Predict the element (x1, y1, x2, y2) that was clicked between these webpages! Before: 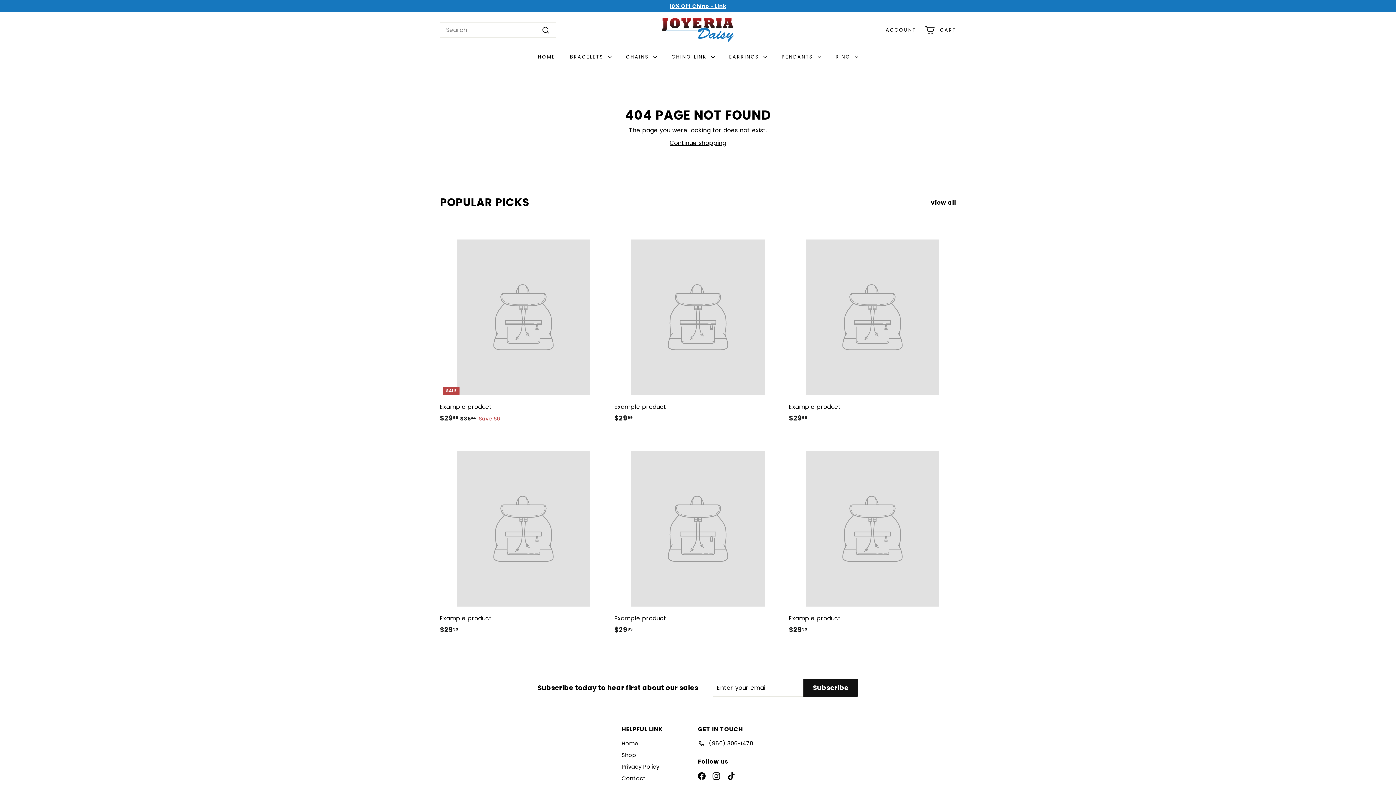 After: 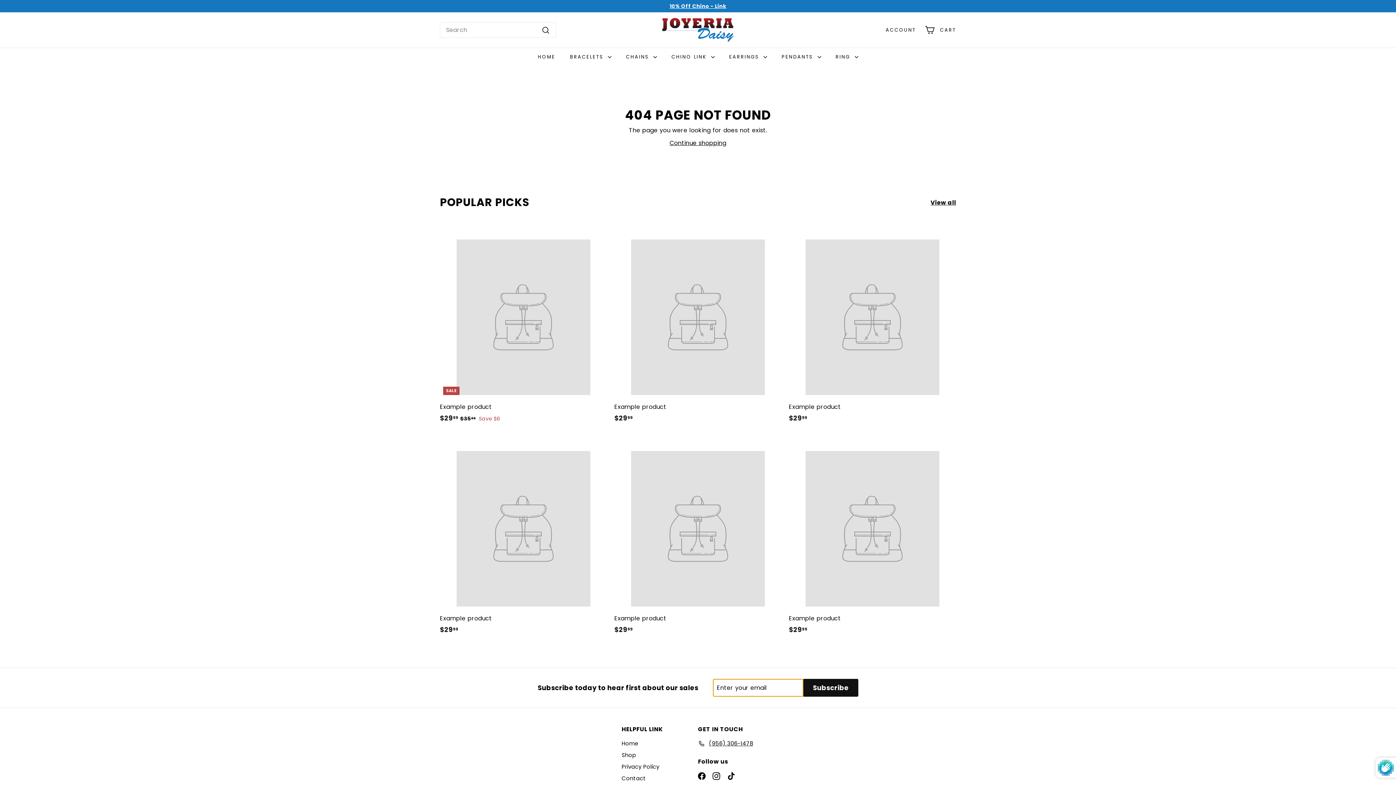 Action: bbox: (803, 679, 858, 697) label: Subscribe